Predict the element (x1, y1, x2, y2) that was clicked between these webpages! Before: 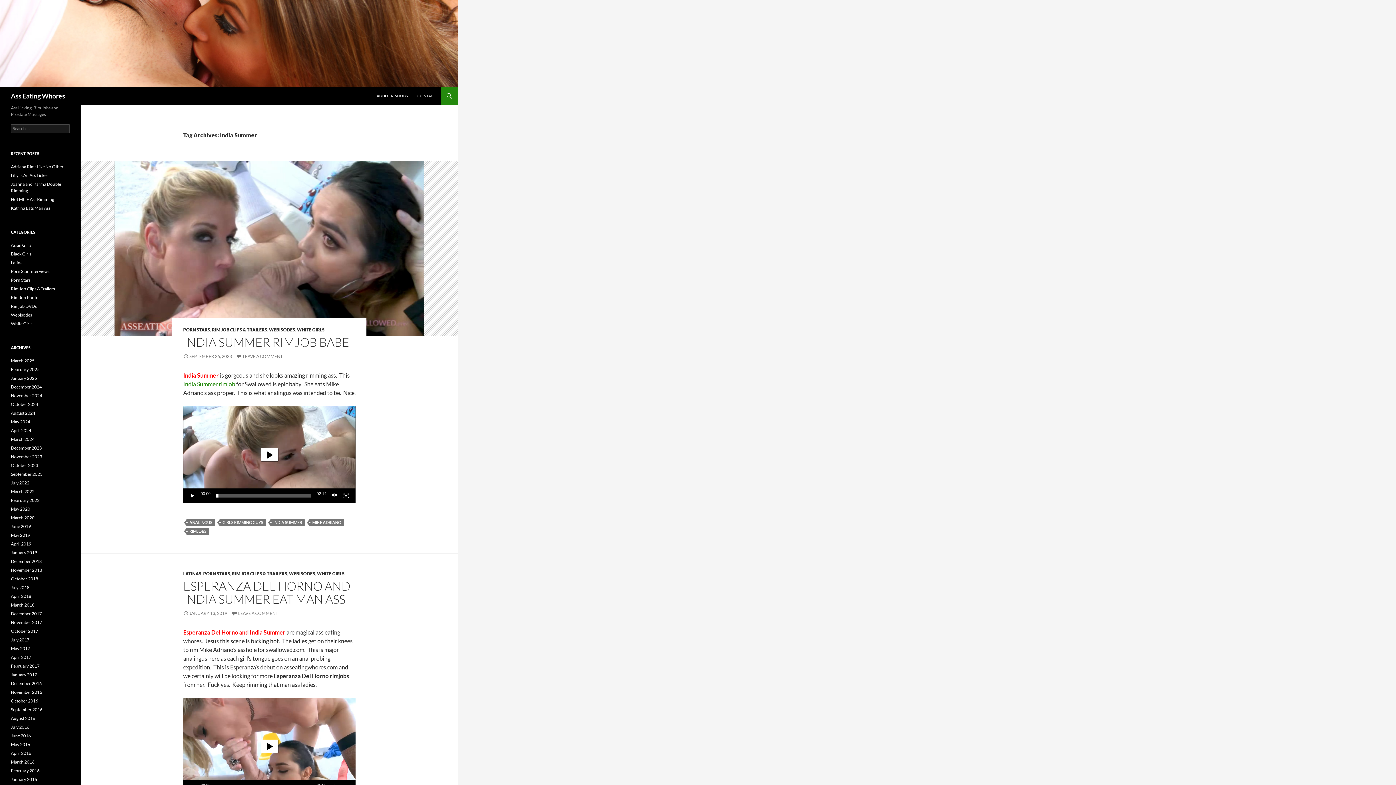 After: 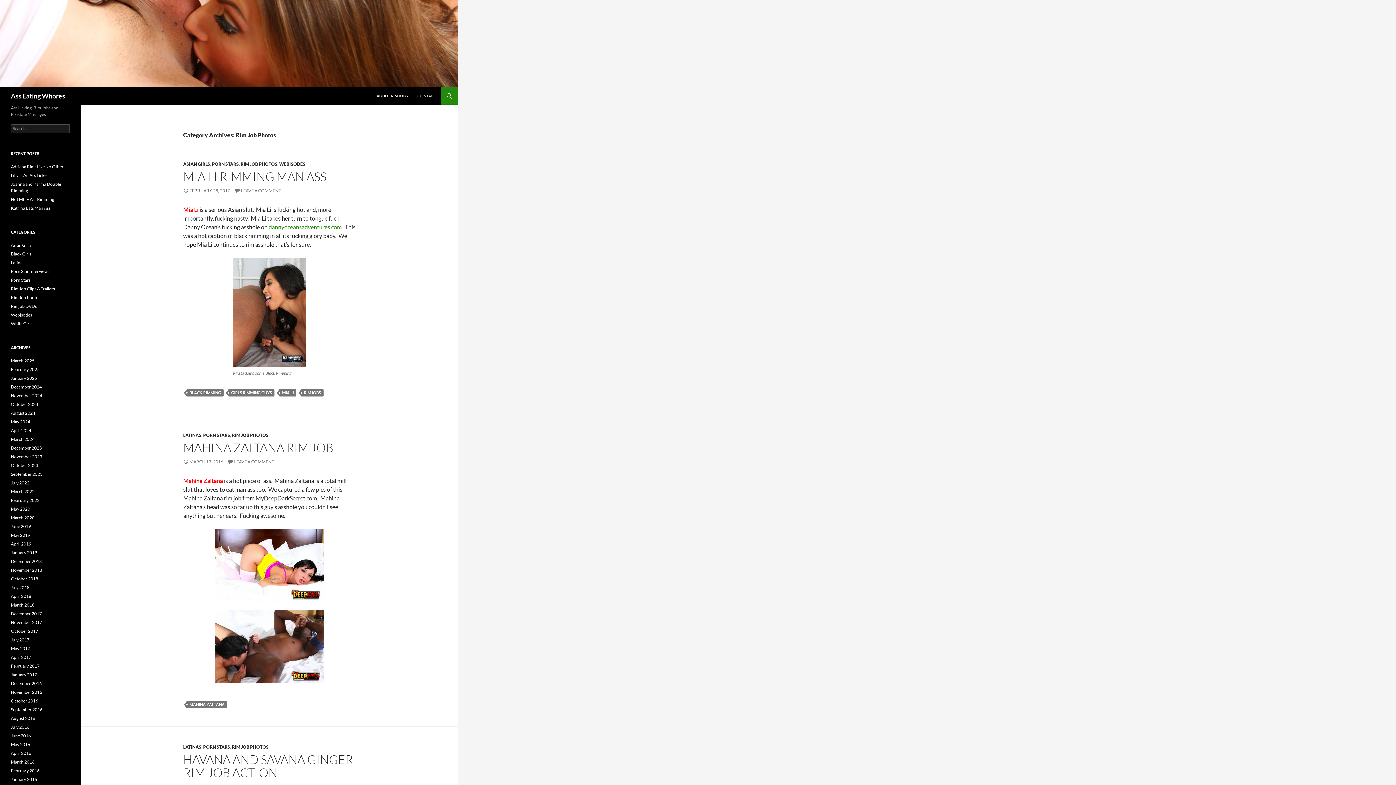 Action: label: Rim Job Photos bbox: (10, 294, 40, 300)